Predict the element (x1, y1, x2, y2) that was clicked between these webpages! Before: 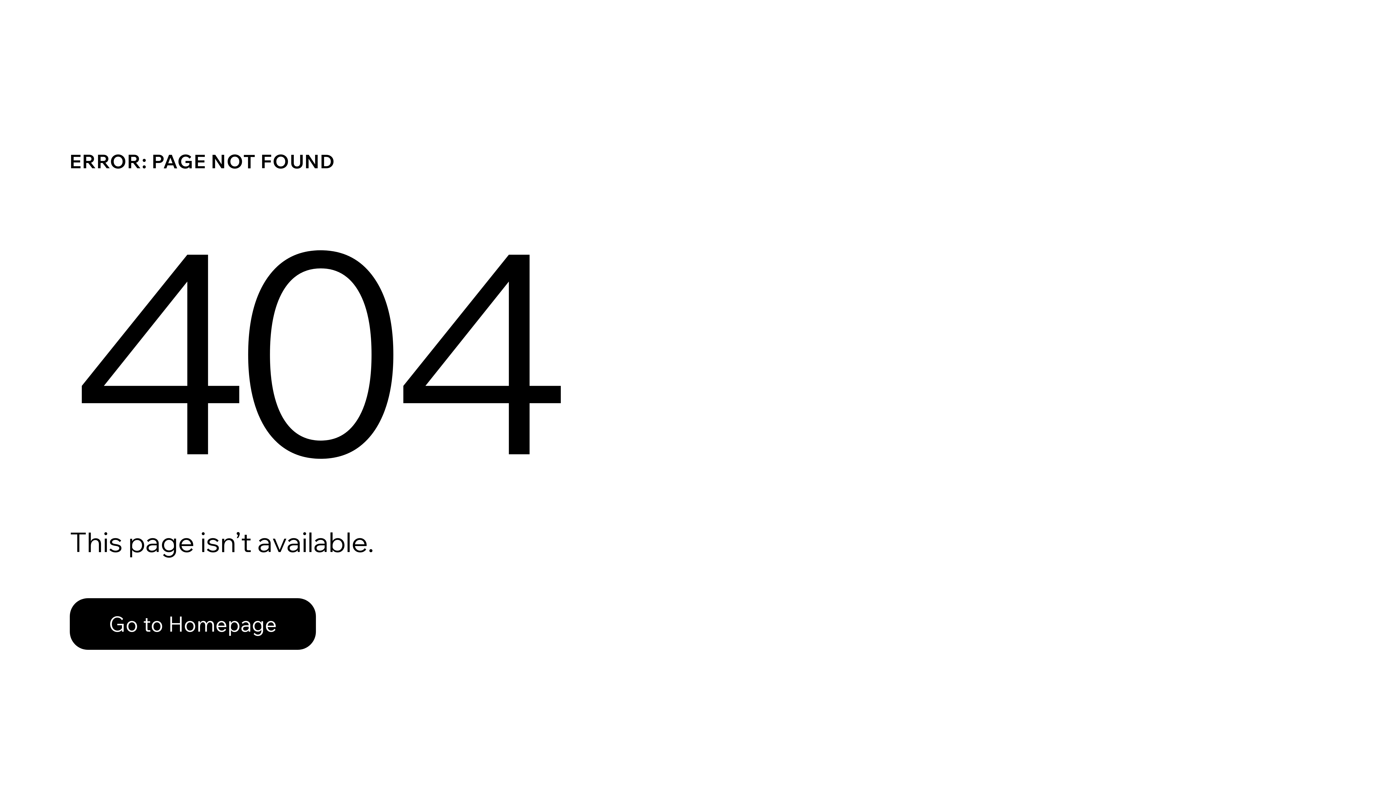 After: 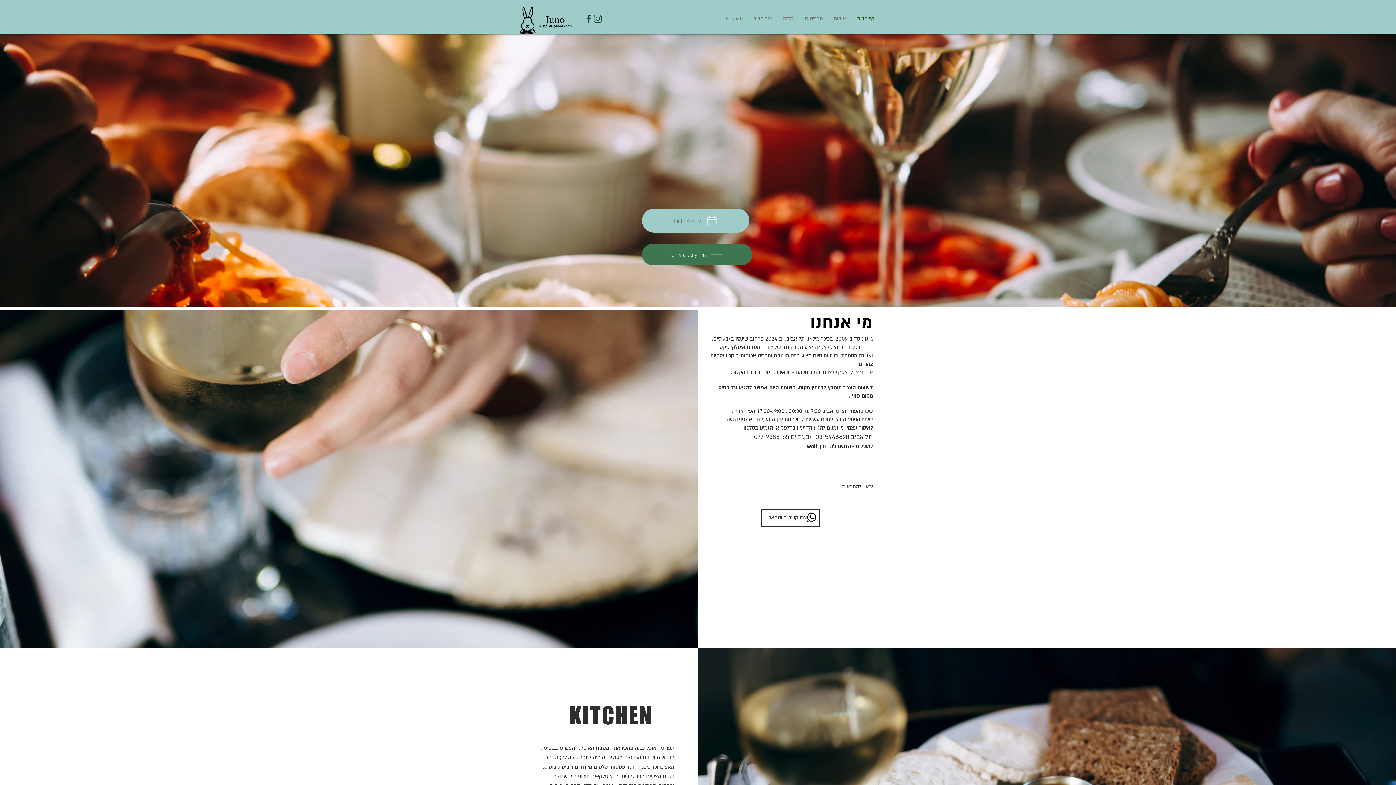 Action: label: Go to Homepage bbox: (69, 598, 316, 650)